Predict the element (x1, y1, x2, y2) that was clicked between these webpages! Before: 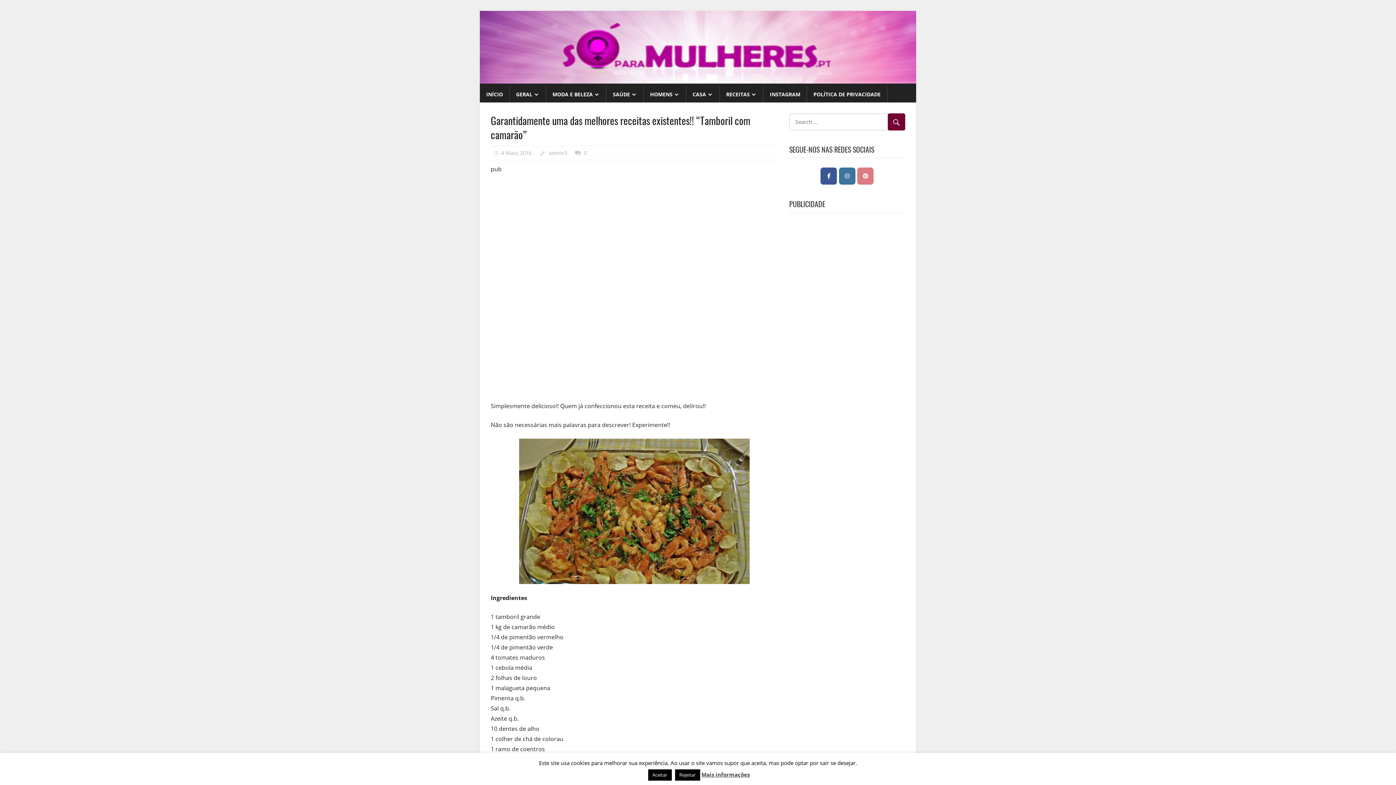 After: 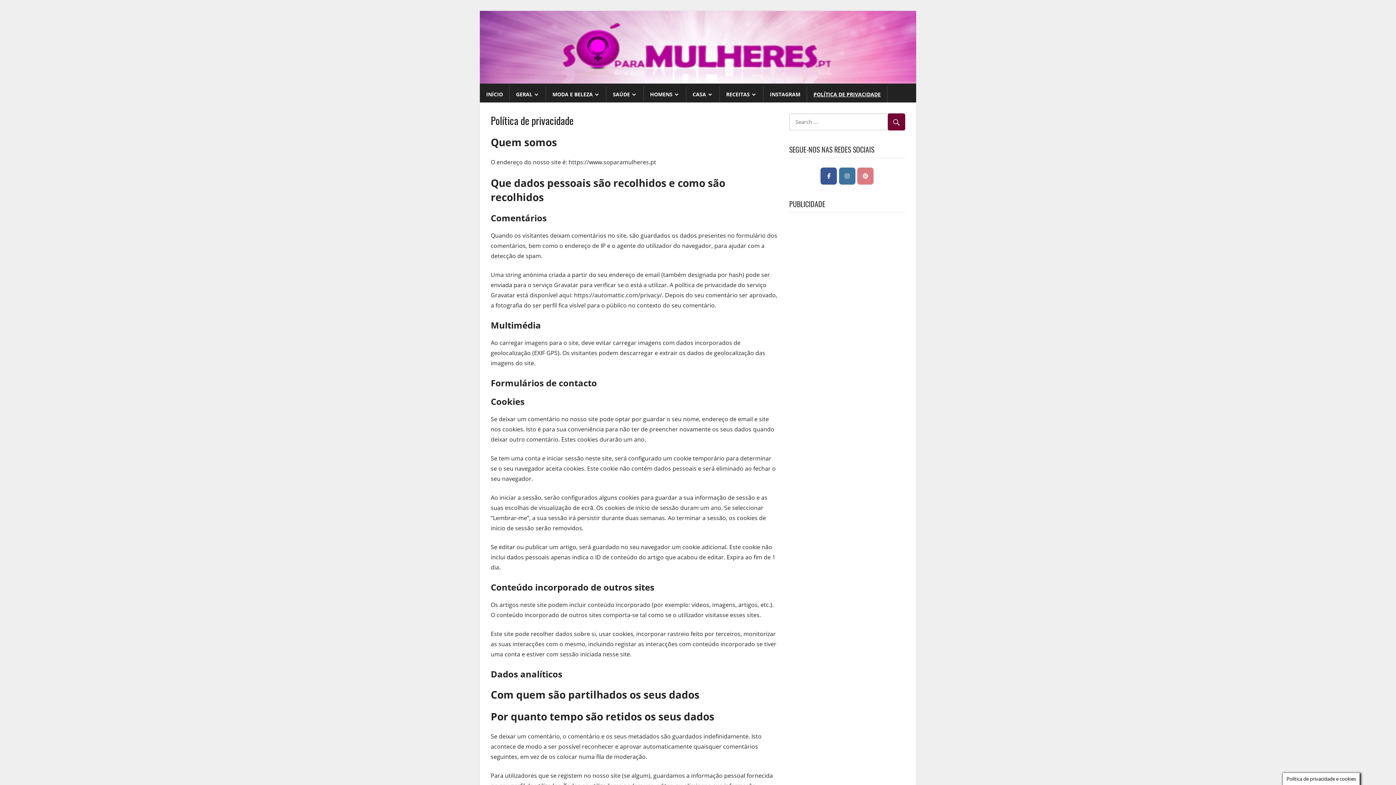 Action: label: POLÍTICA DE PRIVACIDADE bbox: (807, 86, 887, 102)